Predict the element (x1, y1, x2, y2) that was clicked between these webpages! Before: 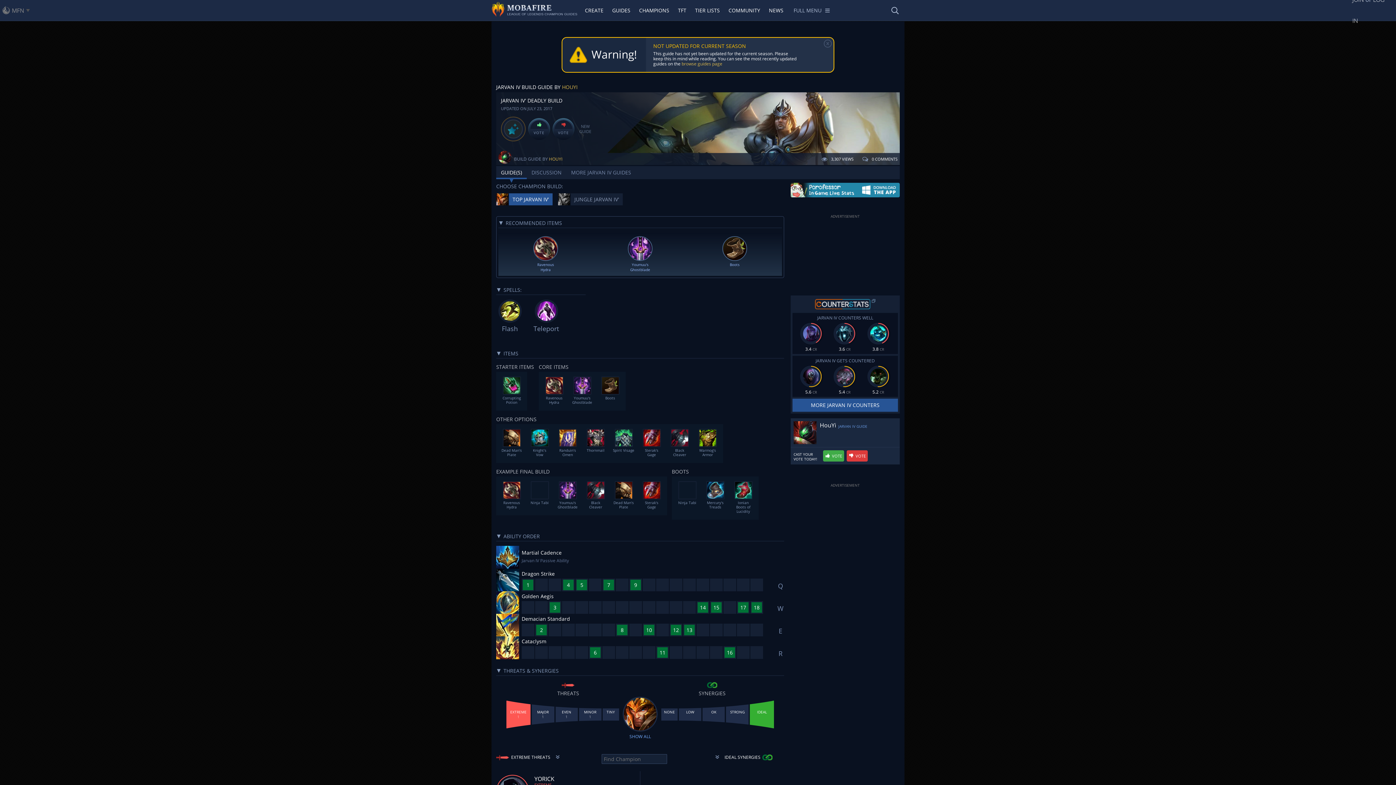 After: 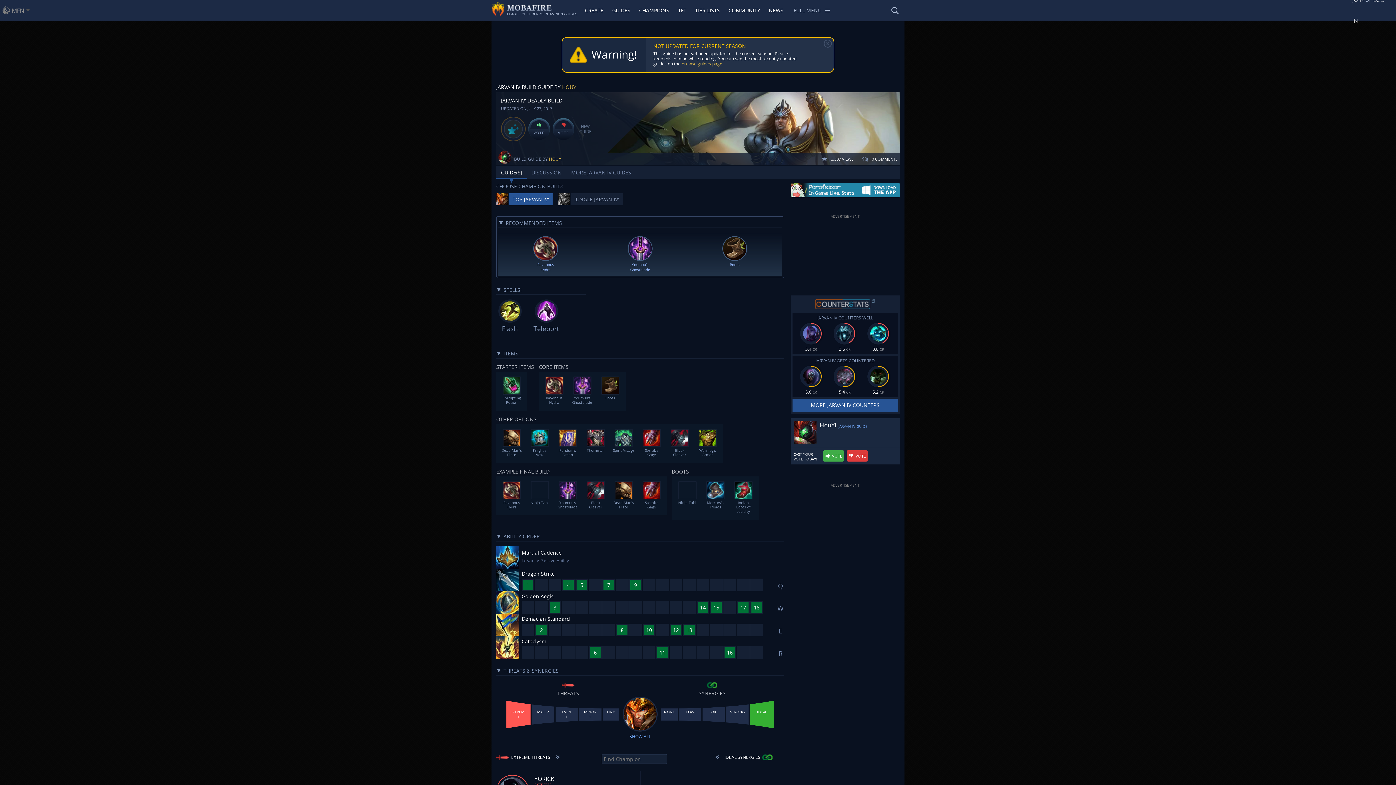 Action: bbox: (815, 299, 875, 305)